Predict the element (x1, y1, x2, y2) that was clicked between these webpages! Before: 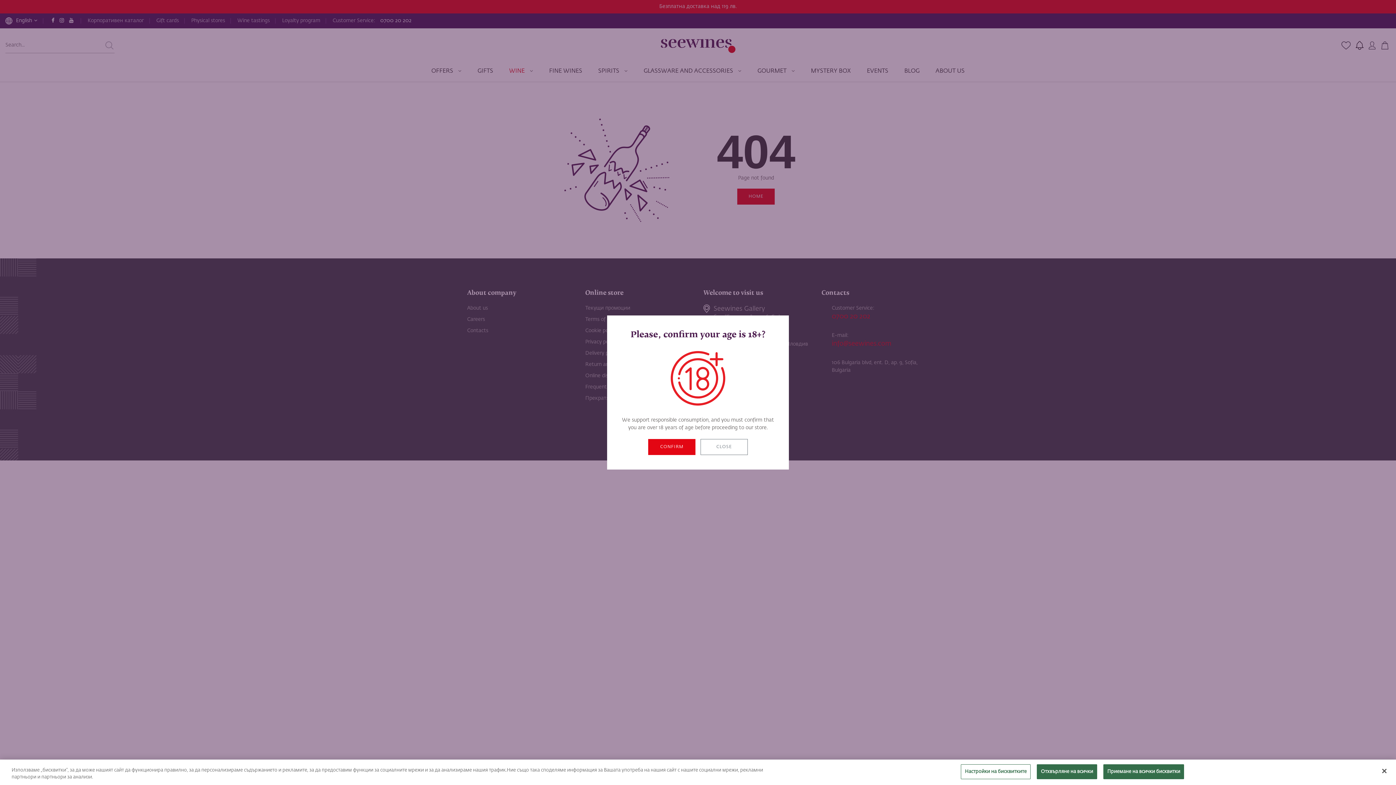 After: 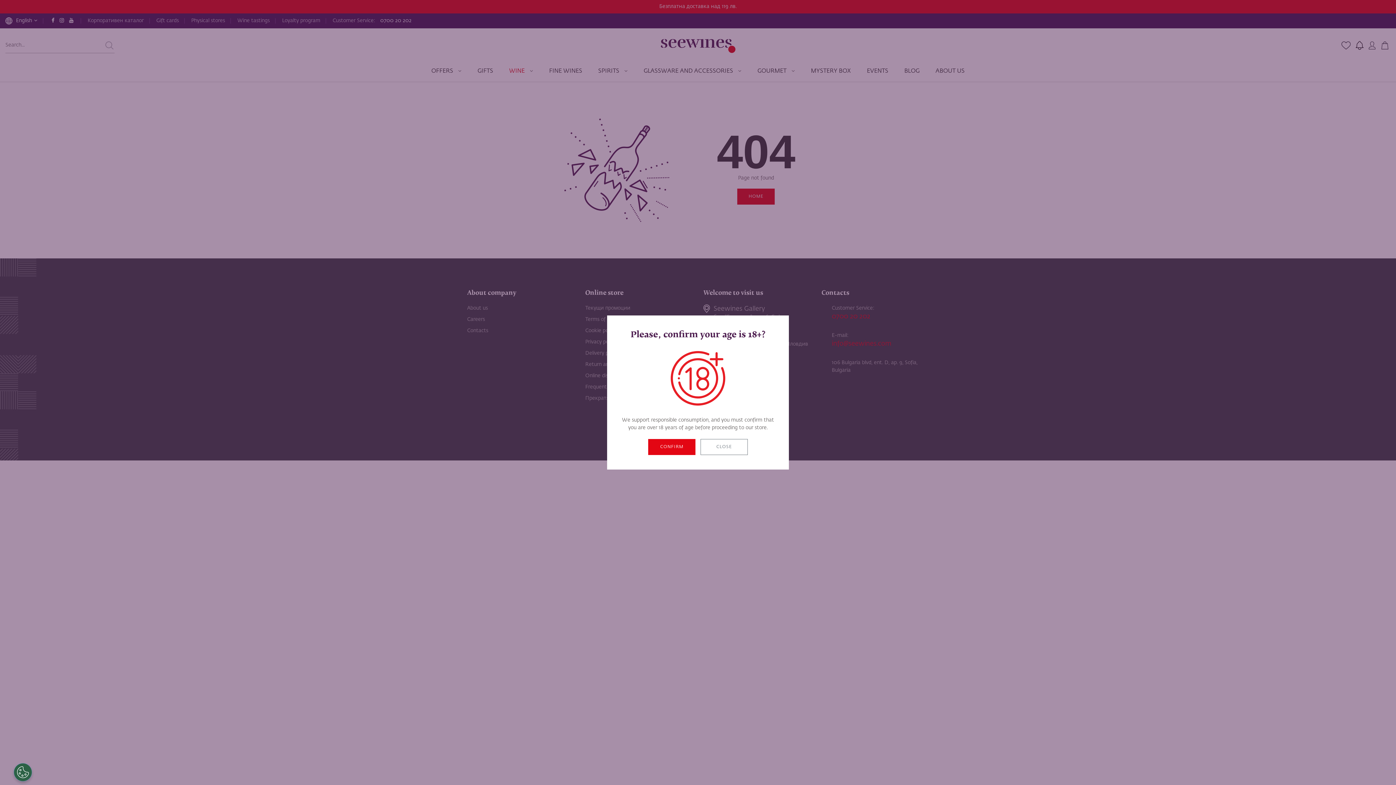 Action: bbox: (1037, 764, 1097, 779) label: Отхвърляне на всички